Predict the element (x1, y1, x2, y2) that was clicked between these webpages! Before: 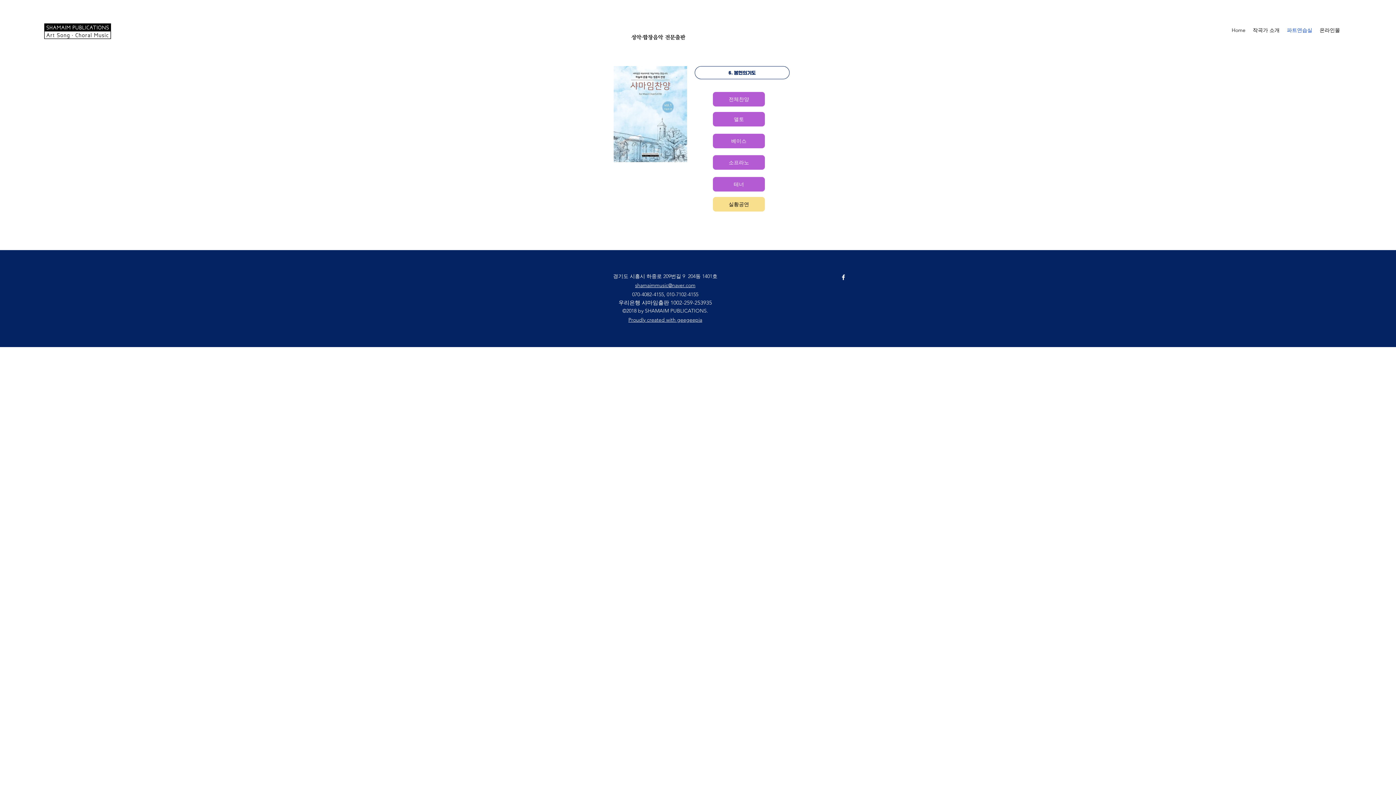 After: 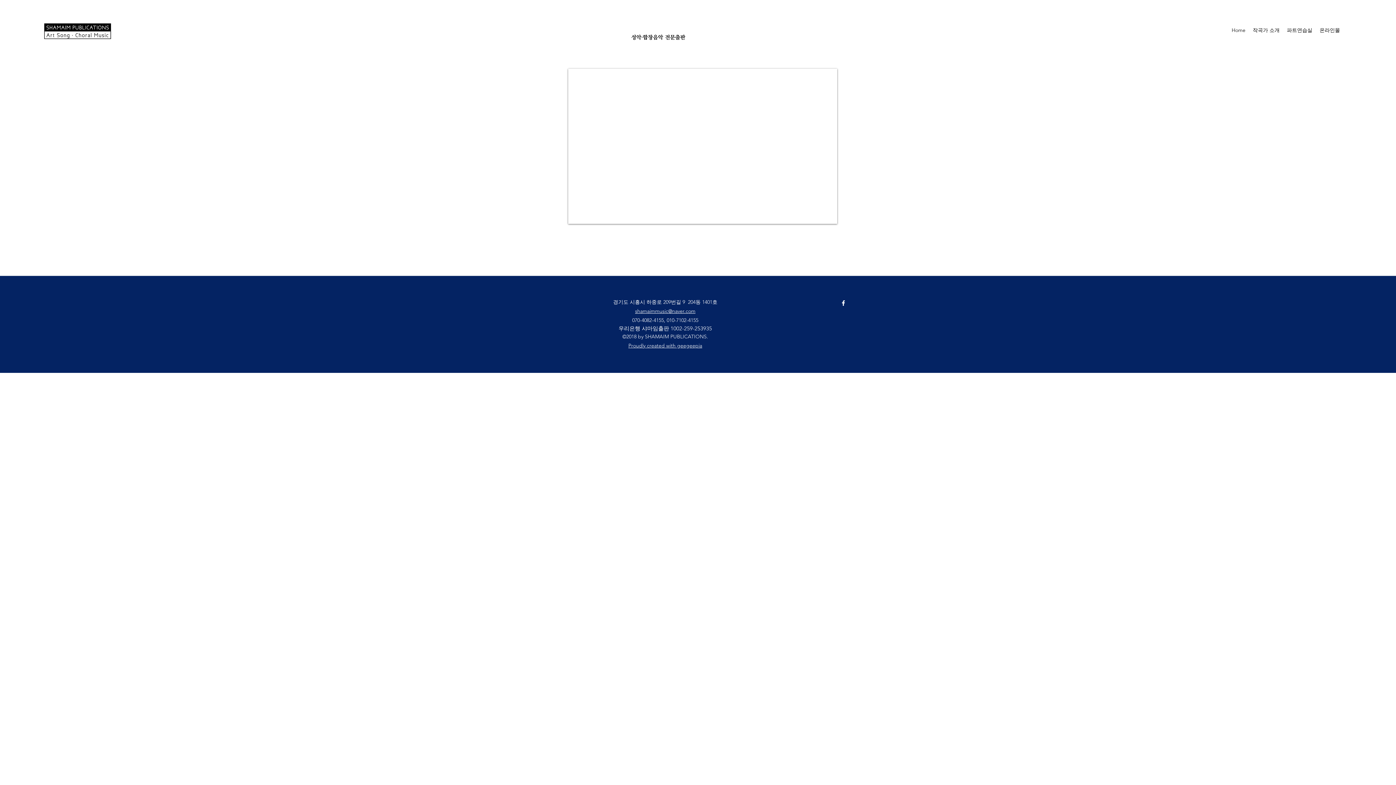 Action: bbox: (713, 177, 765, 191) label: 테너